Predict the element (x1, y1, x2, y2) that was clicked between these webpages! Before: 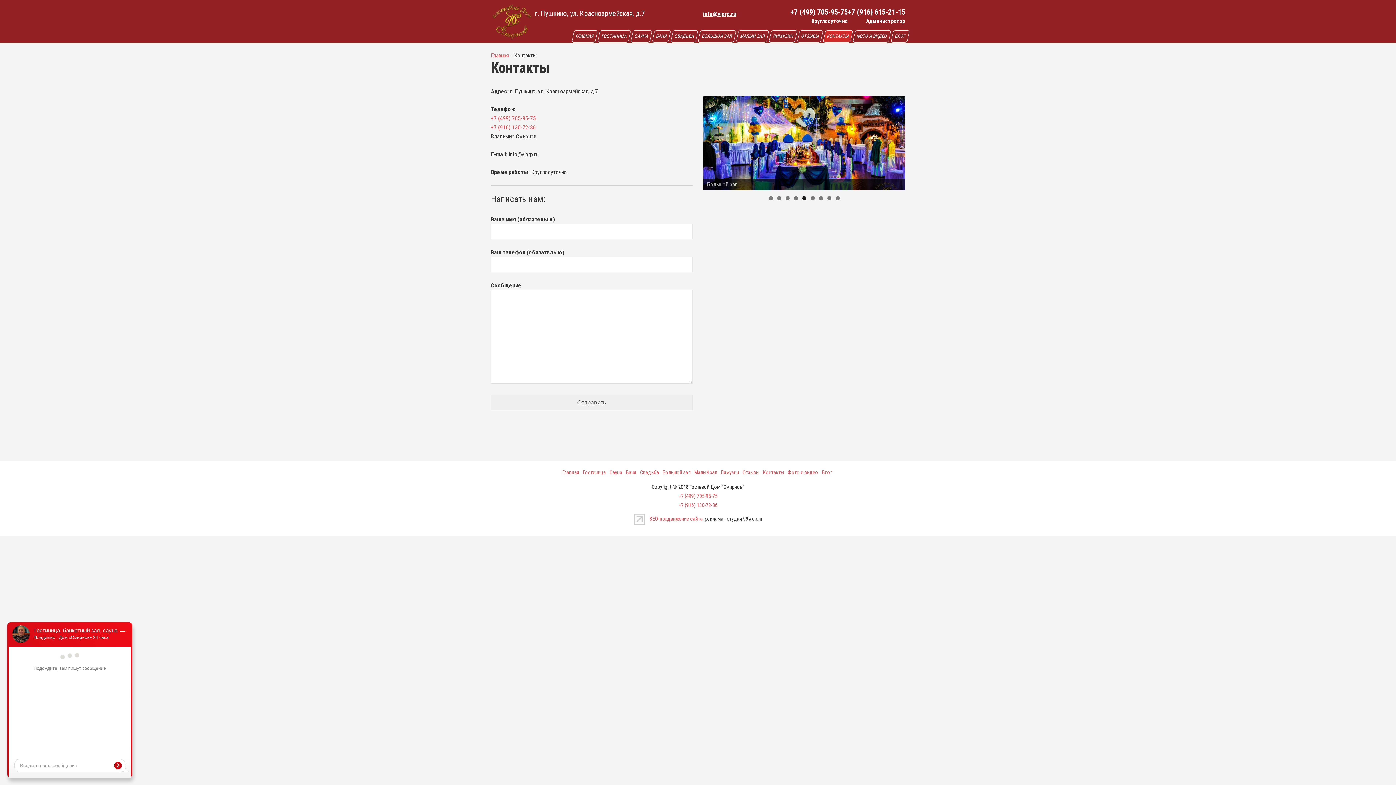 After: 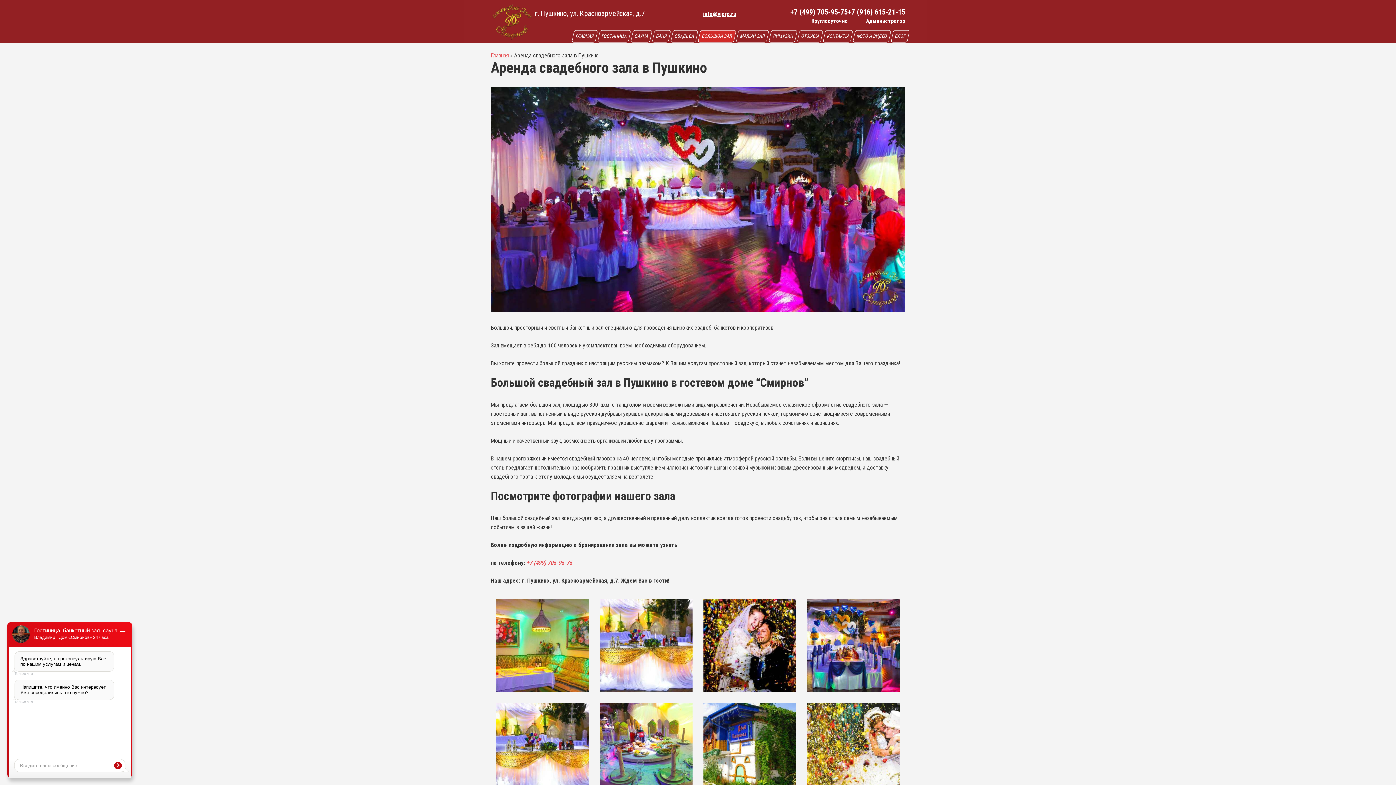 Action: label: Большой зал bbox: (662, 469, 690, 476)